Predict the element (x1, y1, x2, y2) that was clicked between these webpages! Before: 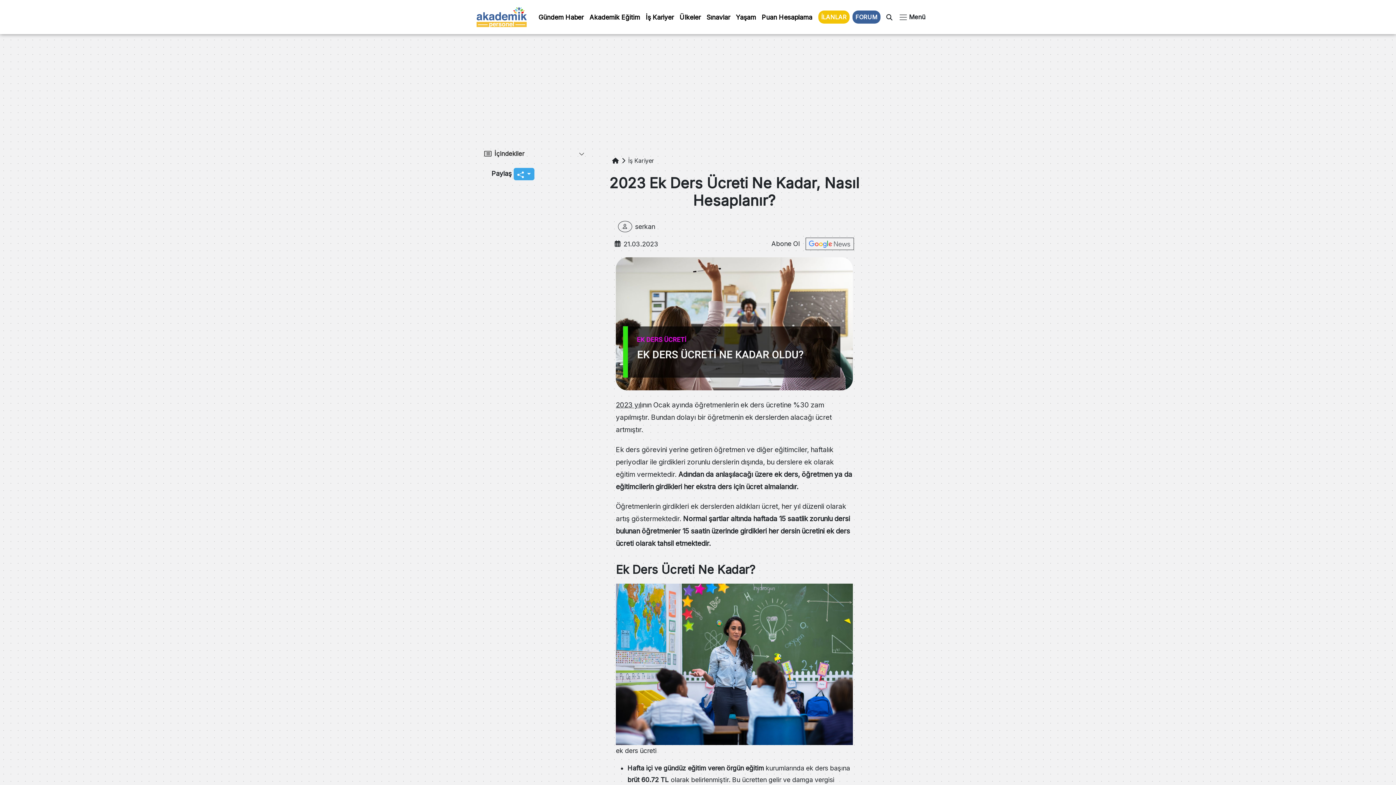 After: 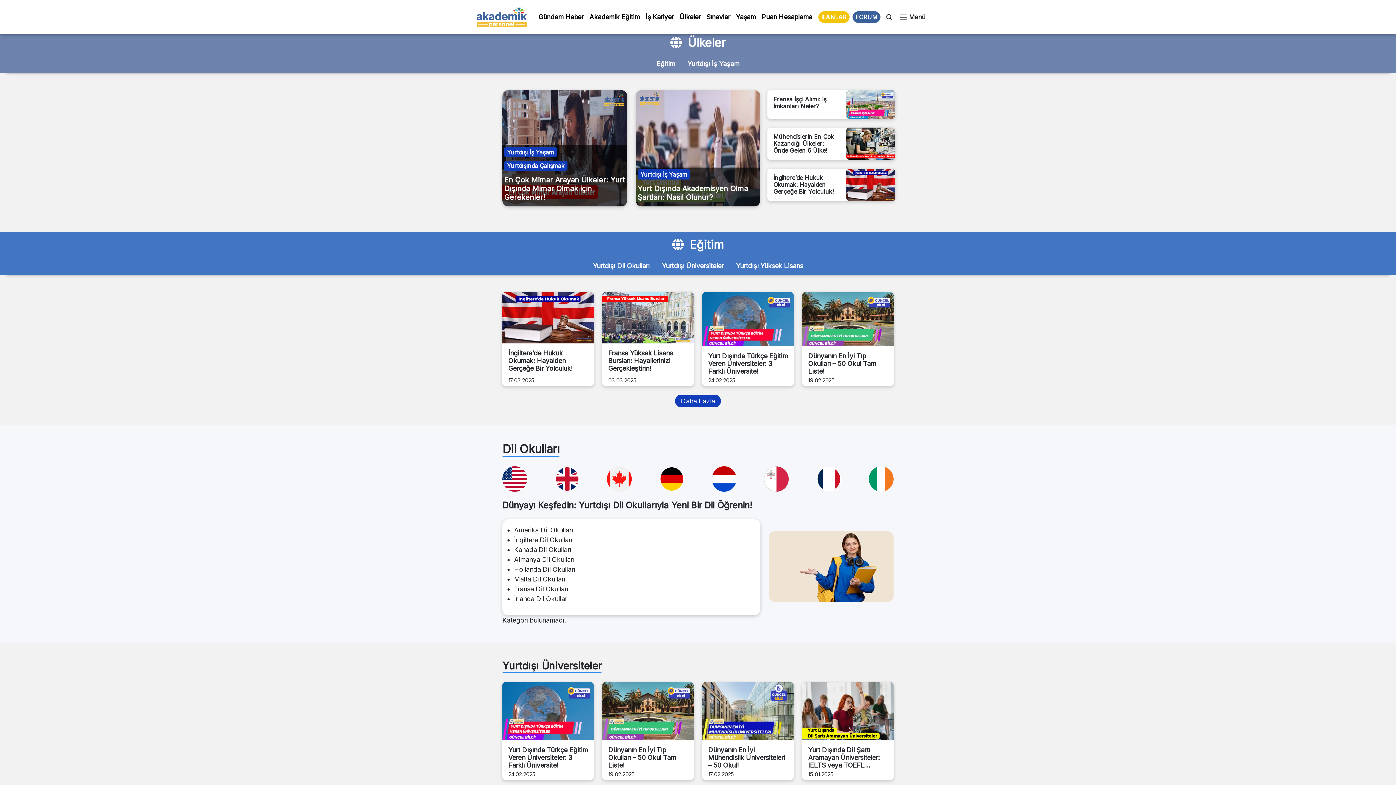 Action: label: Ülkeler bbox: (676, 8, 703, 25)